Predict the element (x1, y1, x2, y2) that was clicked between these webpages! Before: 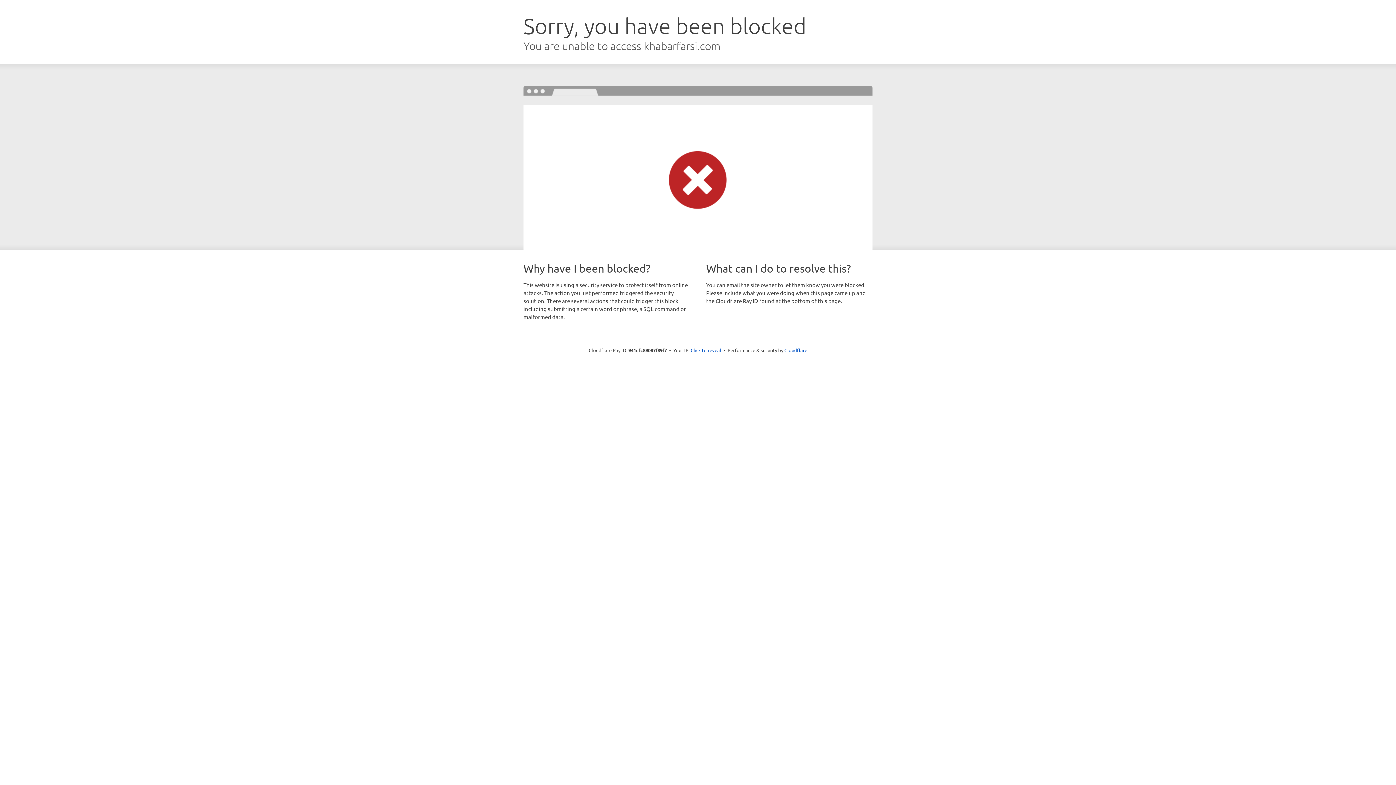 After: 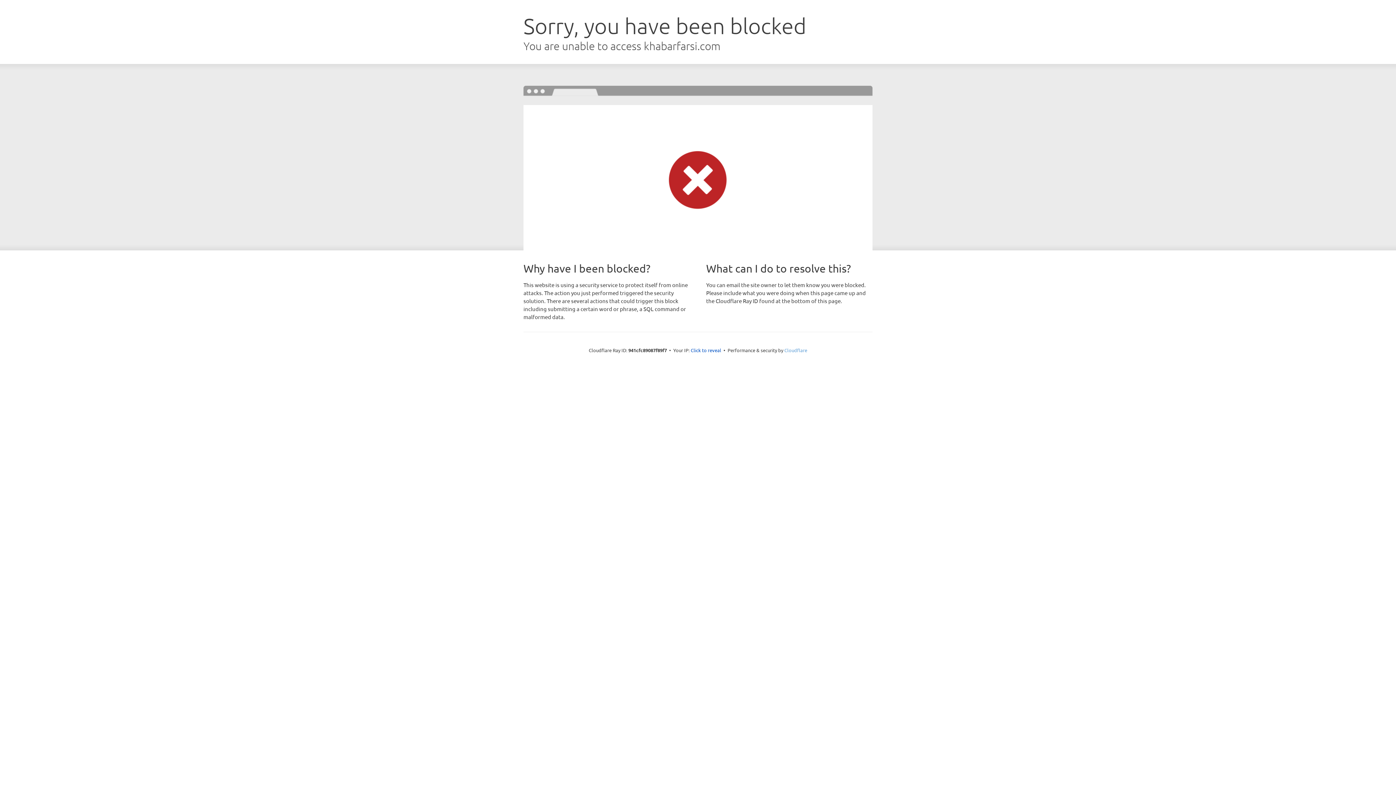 Action: bbox: (784, 347, 807, 353) label: Cloudflare